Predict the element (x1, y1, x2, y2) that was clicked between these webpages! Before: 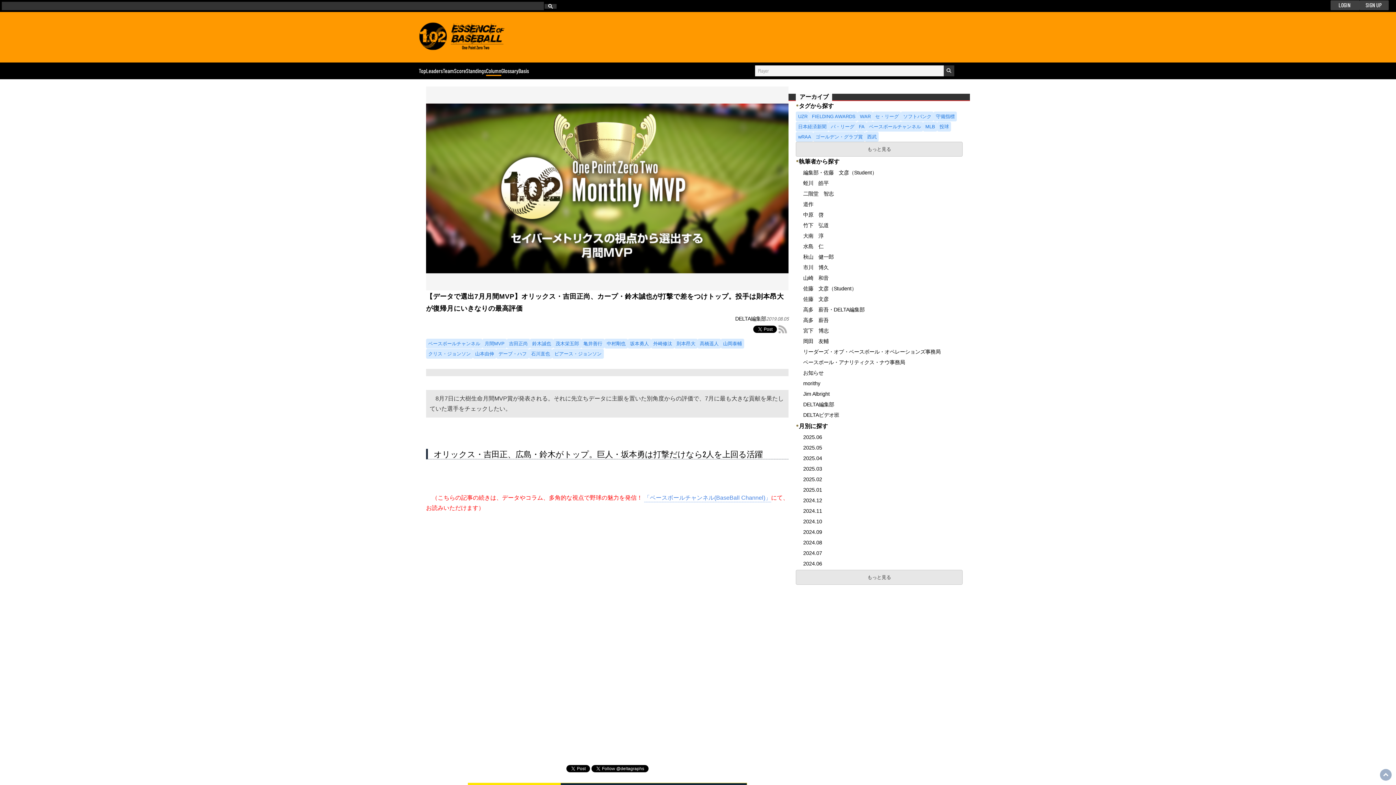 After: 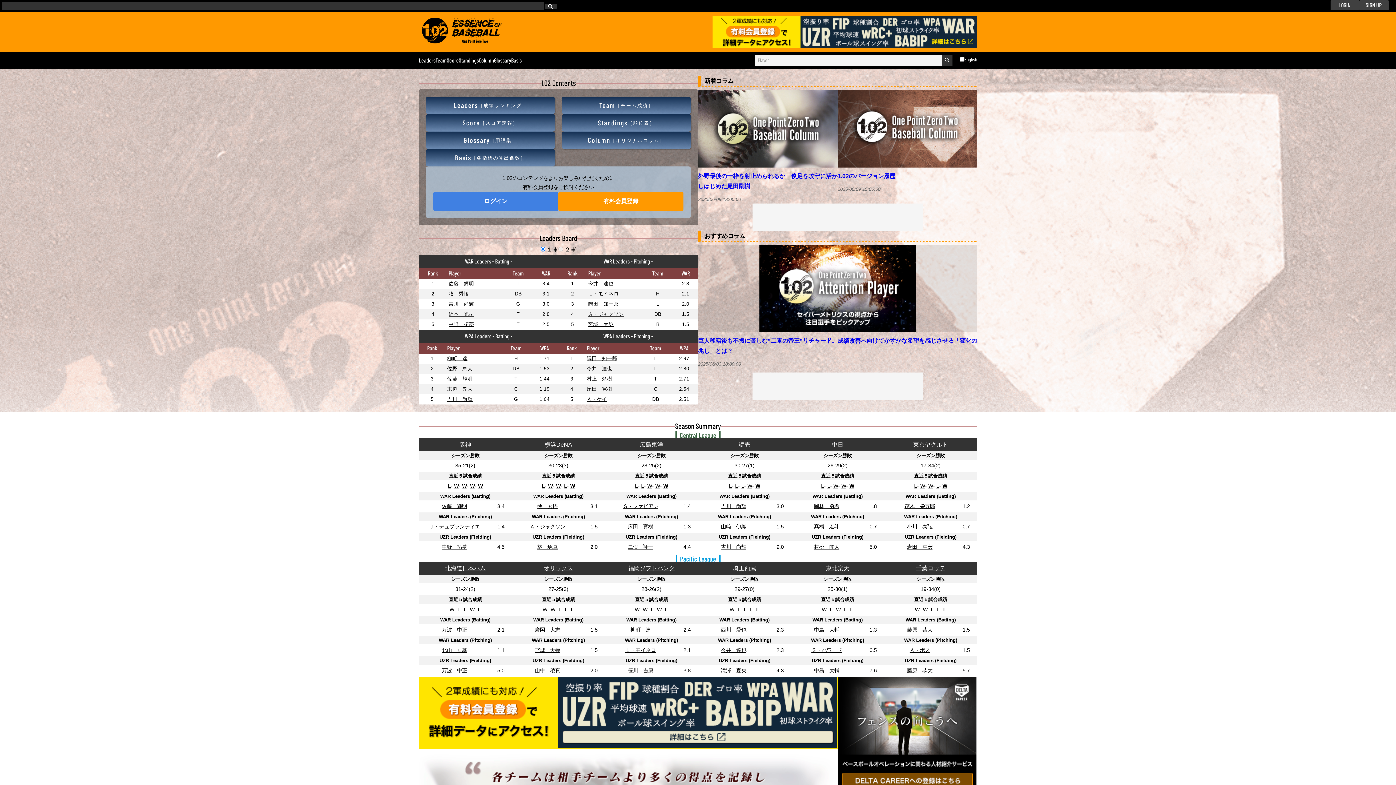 Action: bbox: (418, 67, 426, 74) label: Top